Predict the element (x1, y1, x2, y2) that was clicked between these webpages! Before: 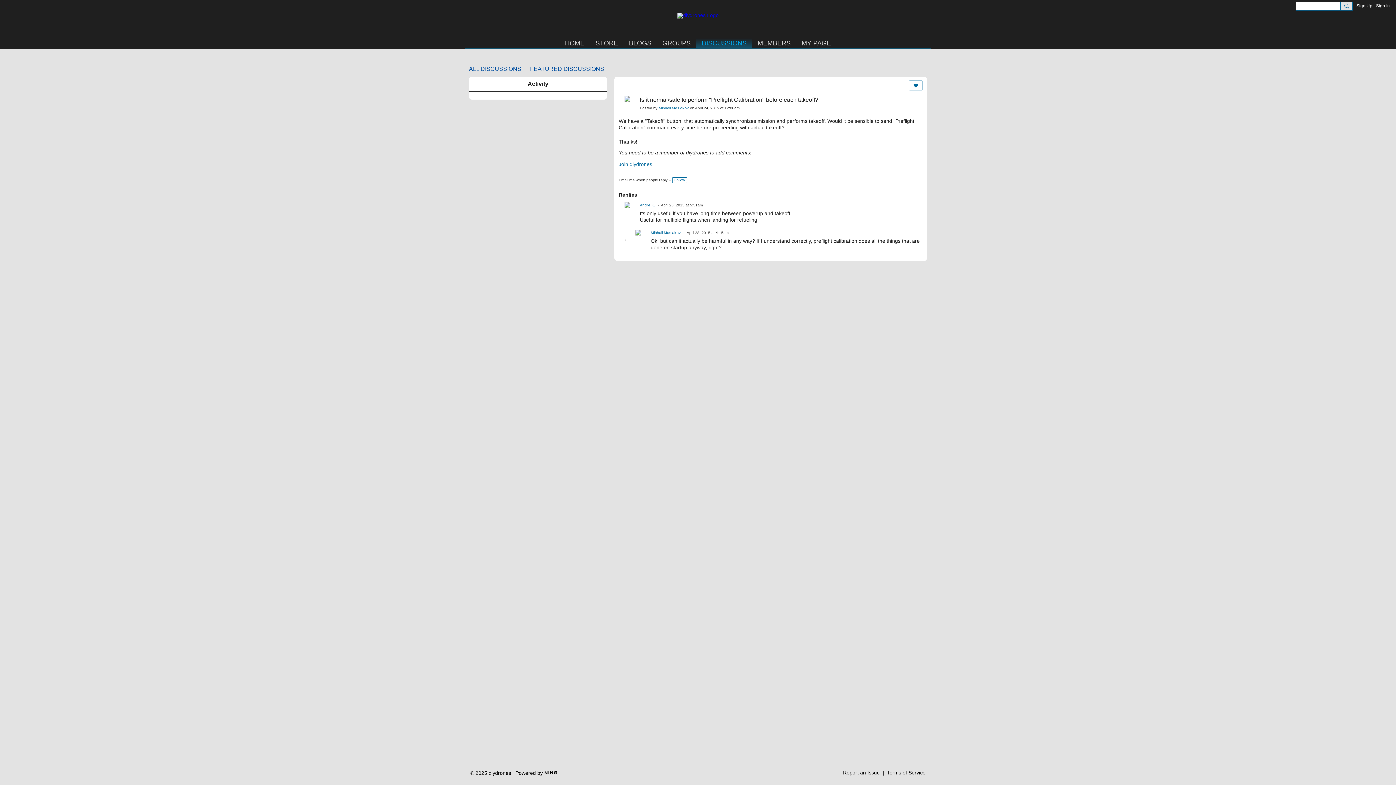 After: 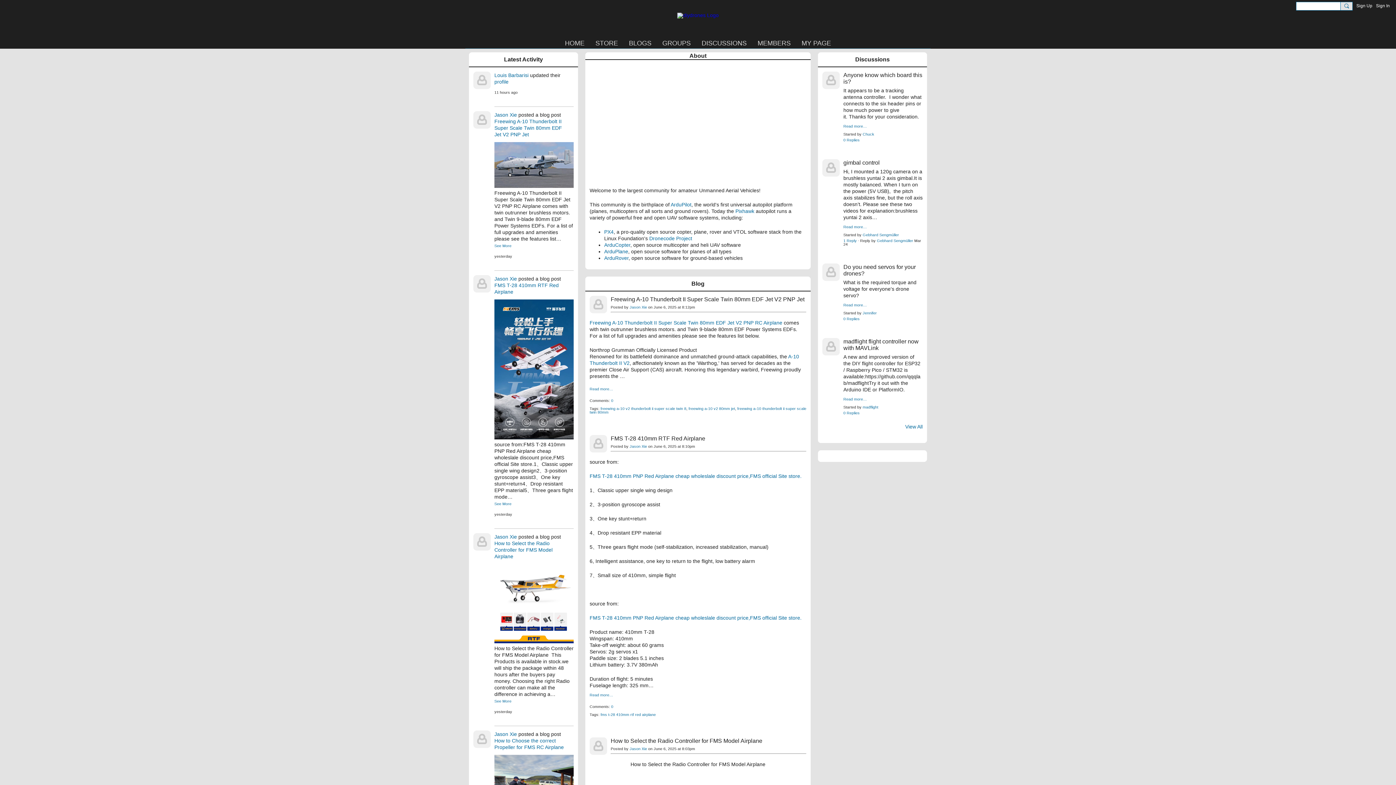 Action: bbox: (559, 38, 590, 48) label: HOME